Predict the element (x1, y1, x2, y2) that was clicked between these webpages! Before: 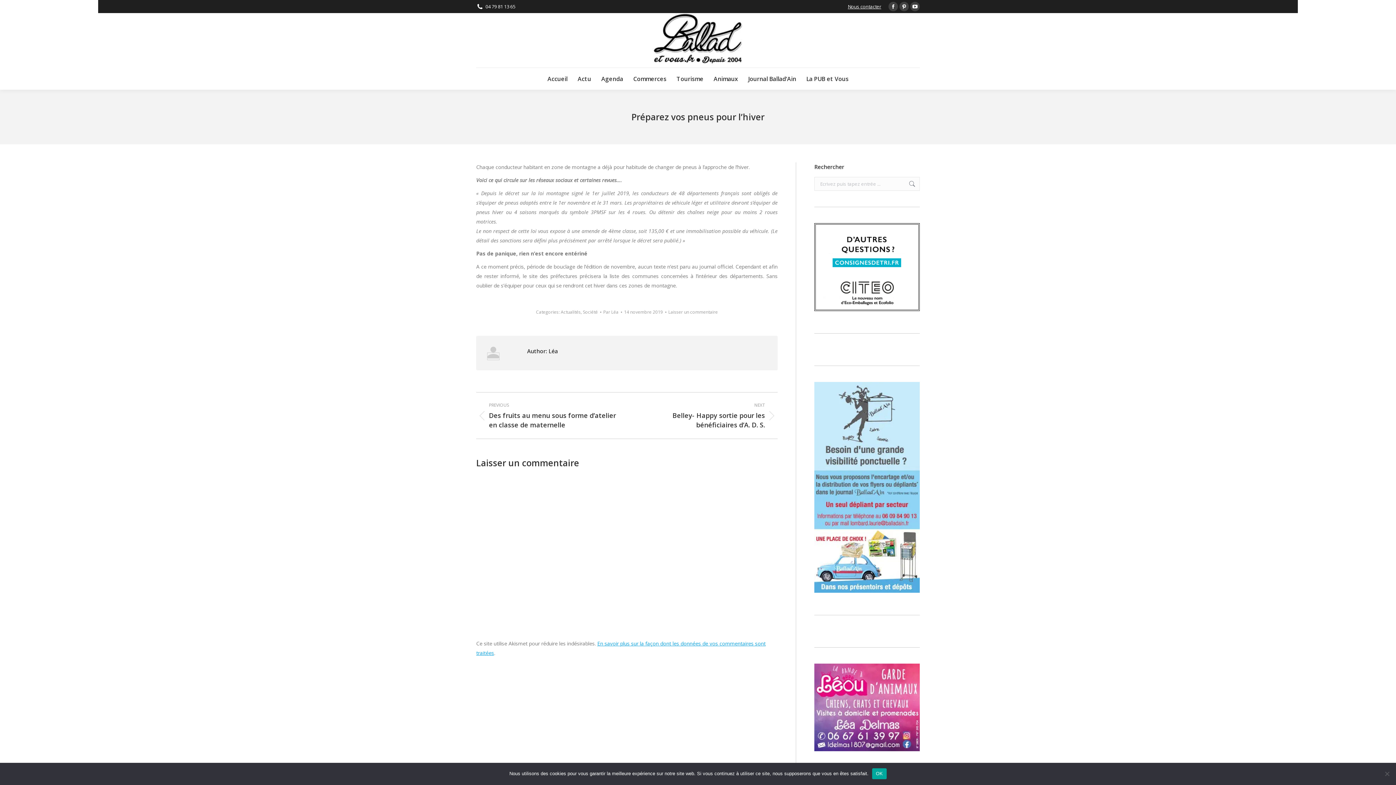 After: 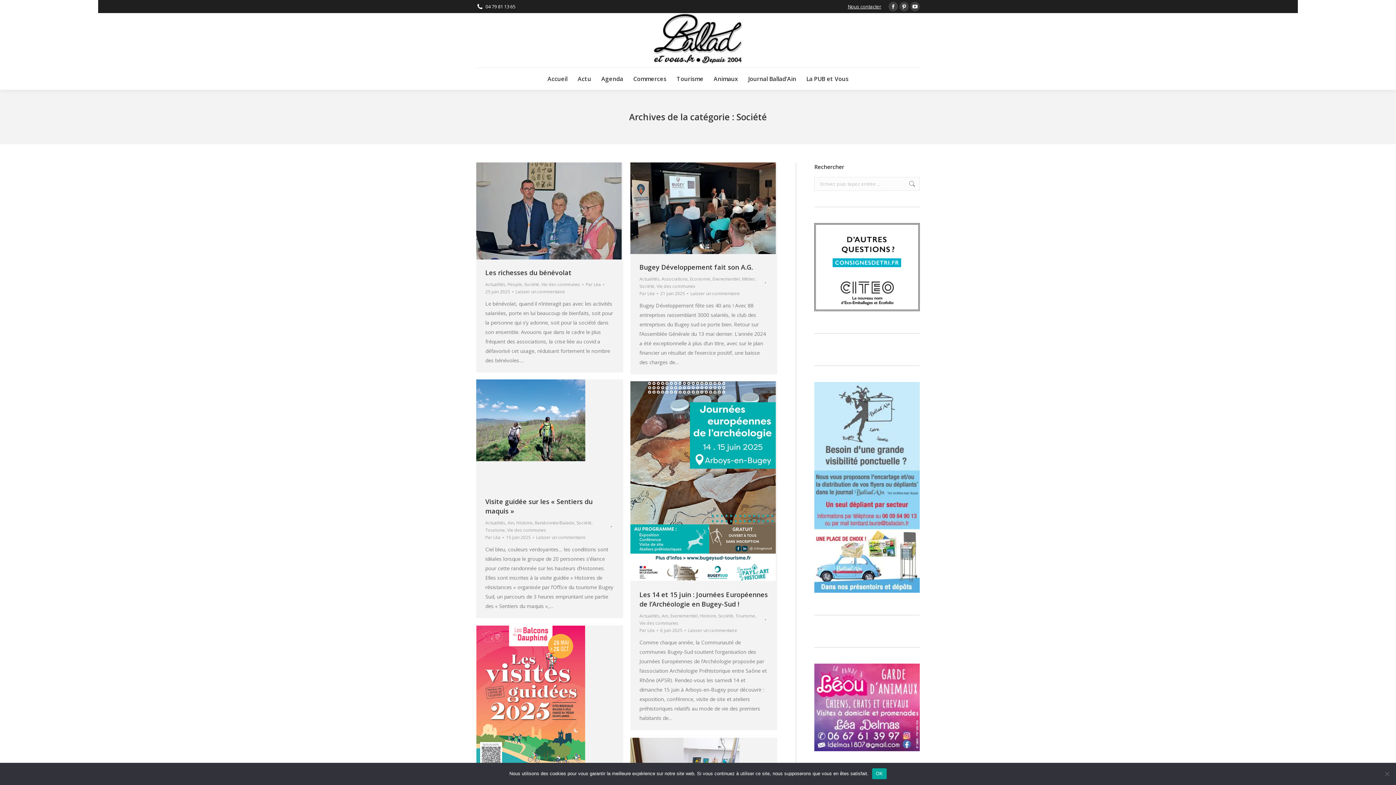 Action: bbox: (583, 309, 598, 315) label: Société